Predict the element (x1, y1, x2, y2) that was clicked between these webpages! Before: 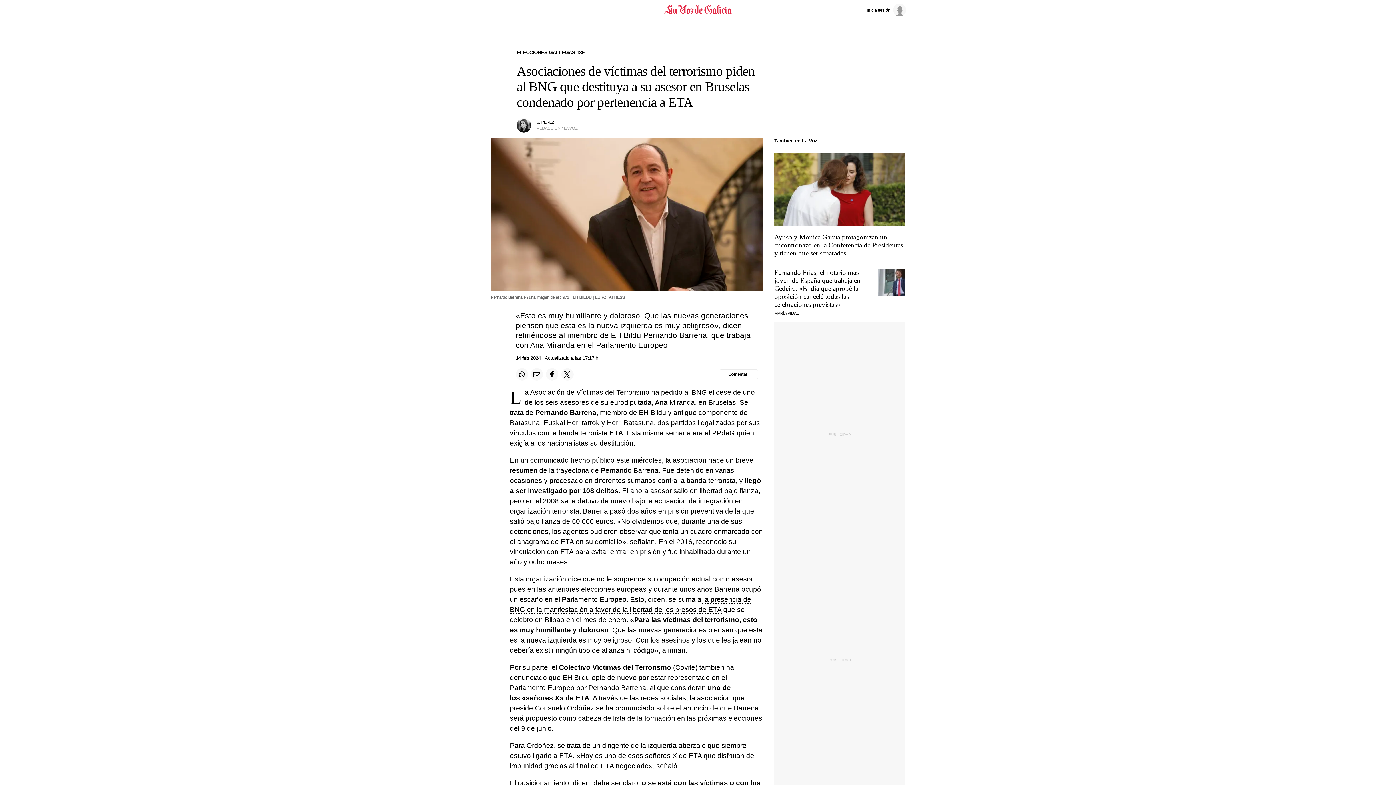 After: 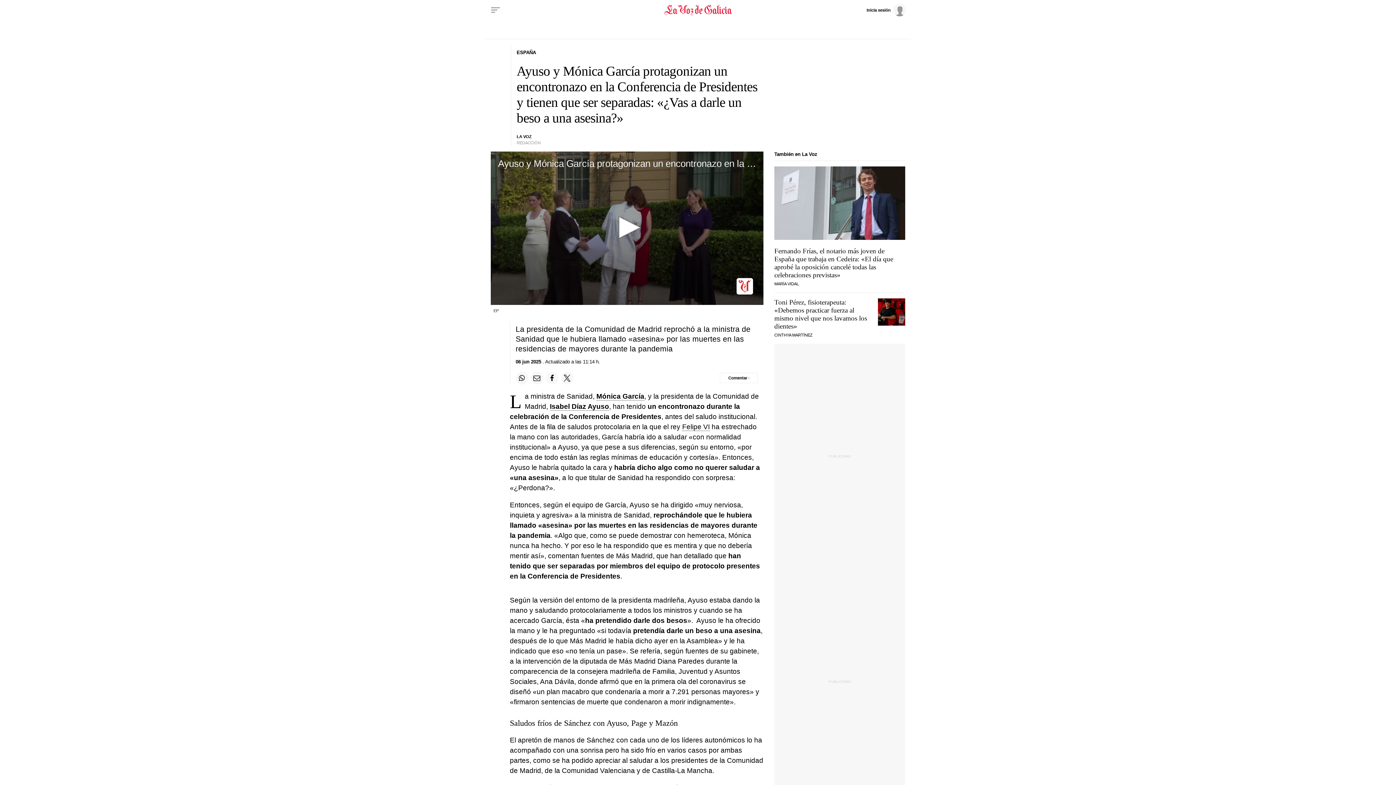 Action: bbox: (774, 233, 903, 257) label: Ayuso y Mónica García protagonizan un encontronazo en la Conferencia de Presidentes y tienen que ser separadas